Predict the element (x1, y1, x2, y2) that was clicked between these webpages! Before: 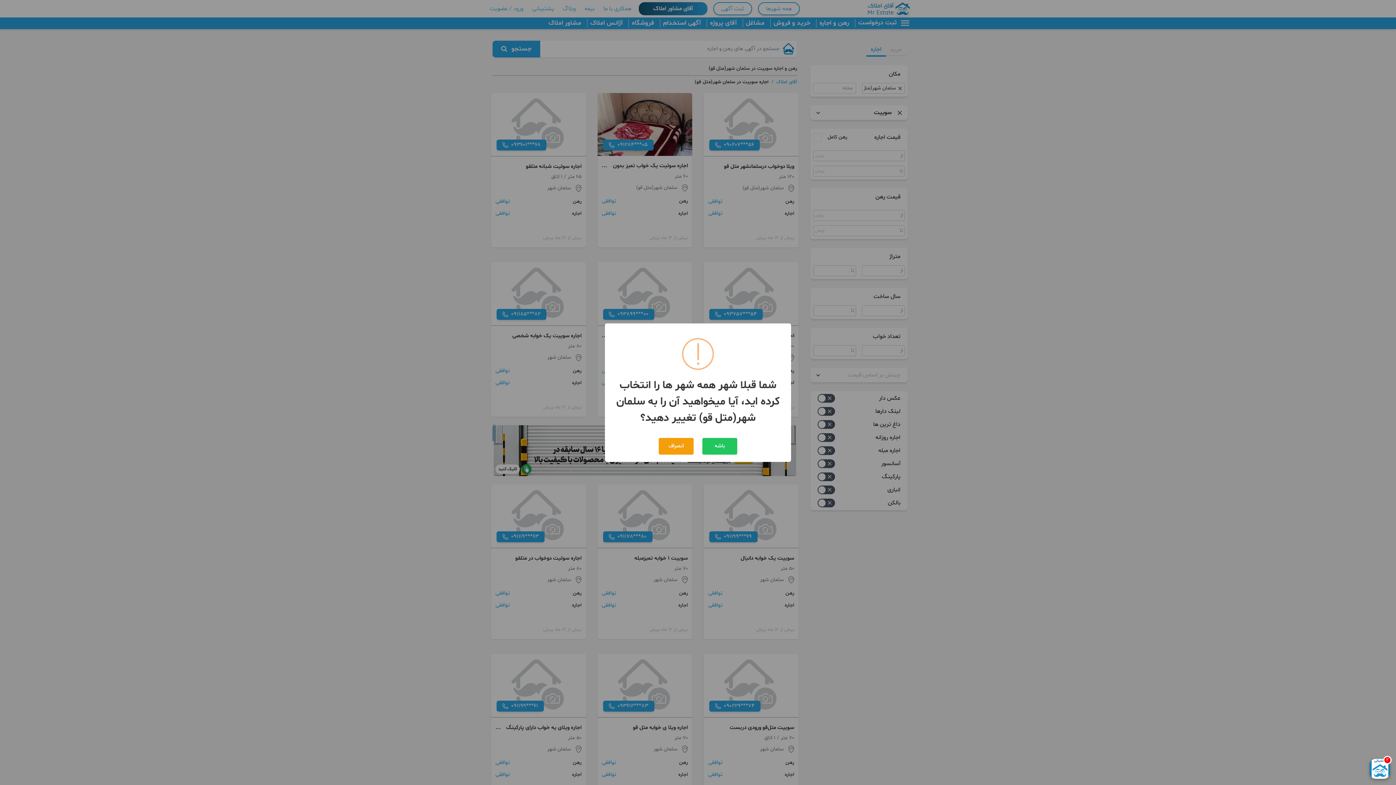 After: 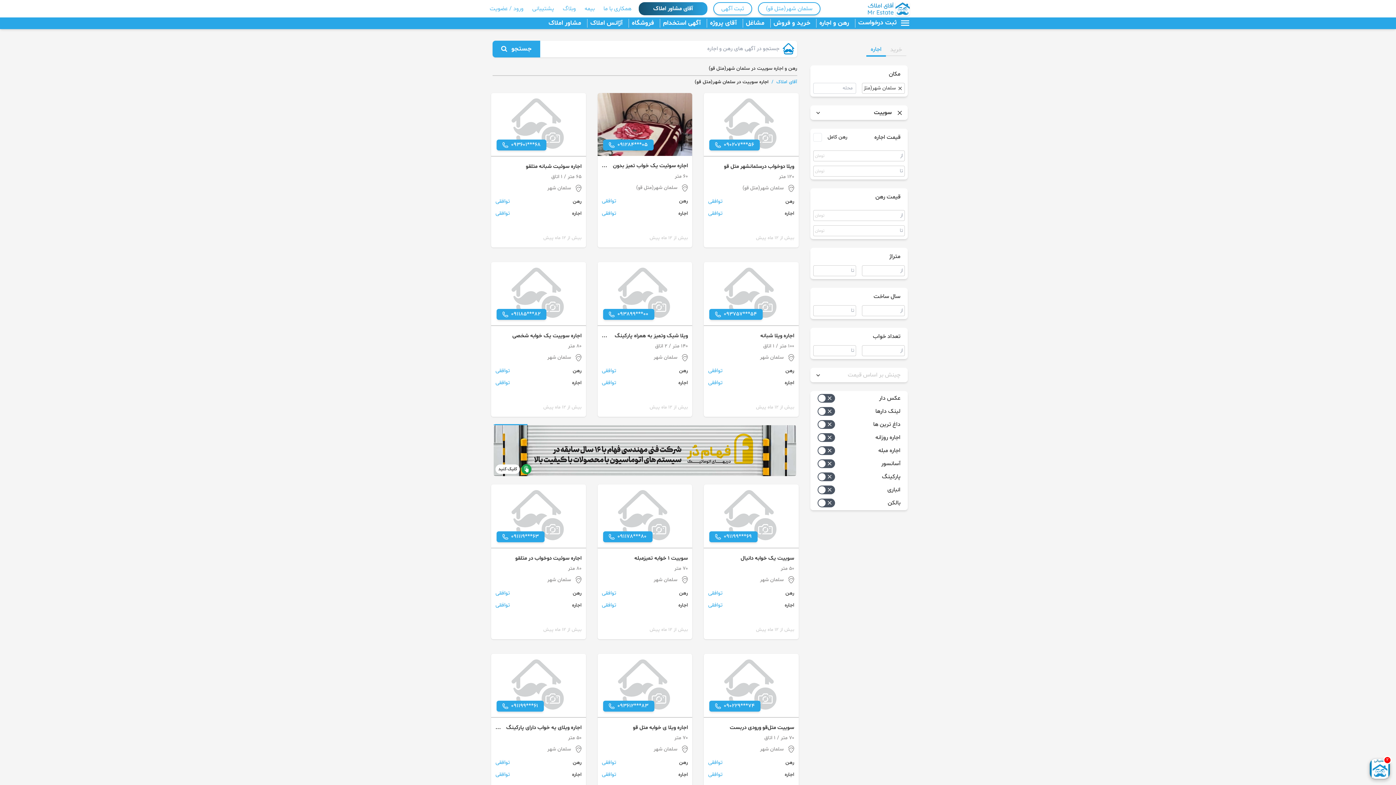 Action: label: باشه bbox: (702, 438, 737, 454)